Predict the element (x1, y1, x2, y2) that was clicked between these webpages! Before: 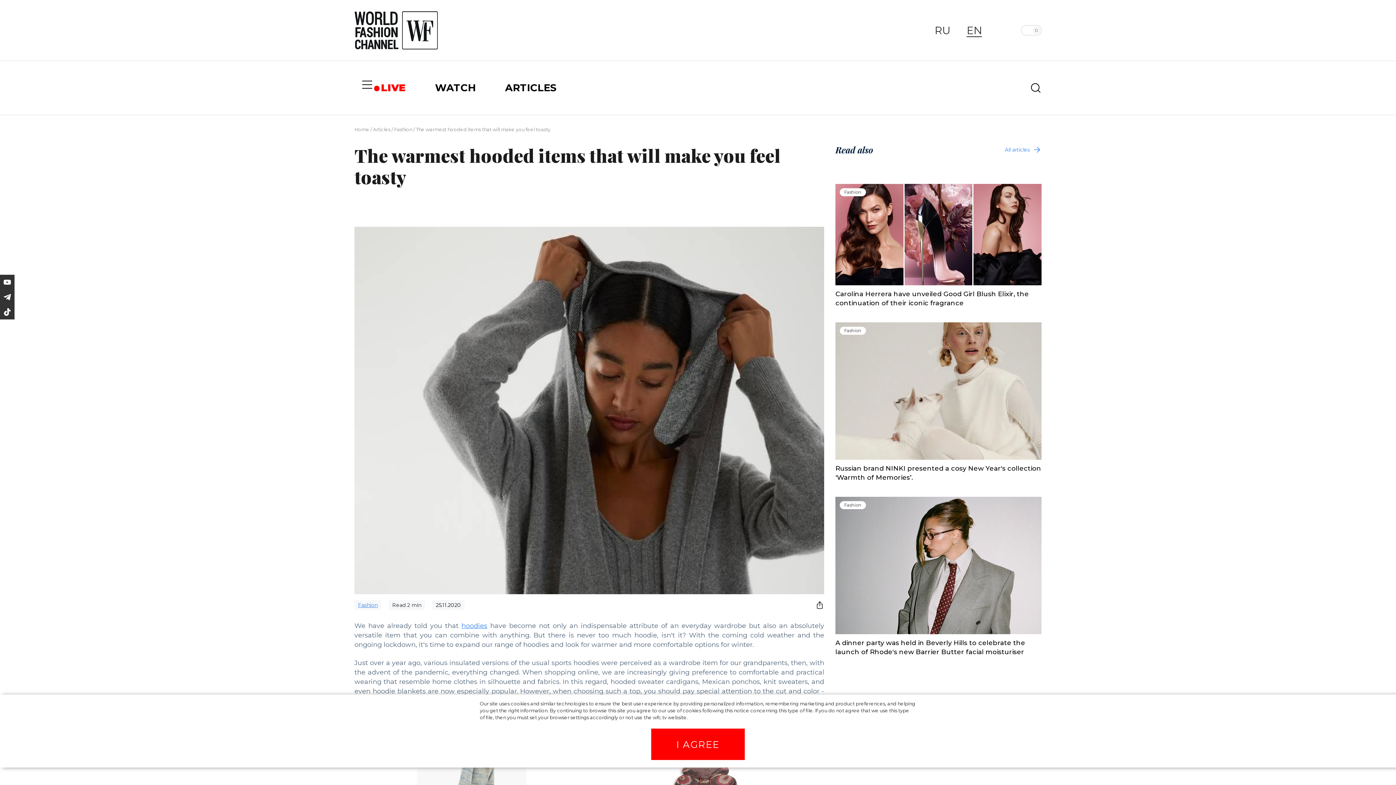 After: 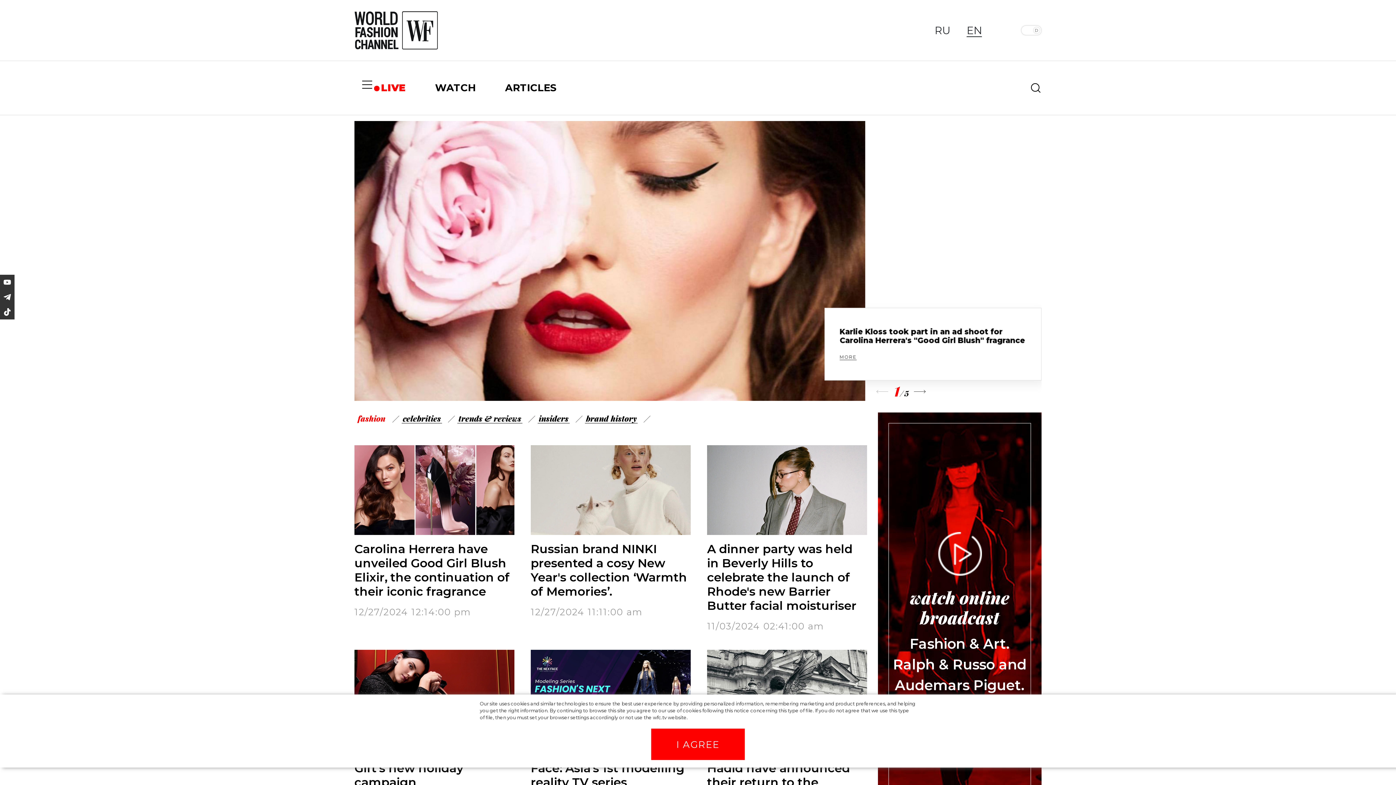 Action: label: Home bbox: (354, 126, 369, 132)